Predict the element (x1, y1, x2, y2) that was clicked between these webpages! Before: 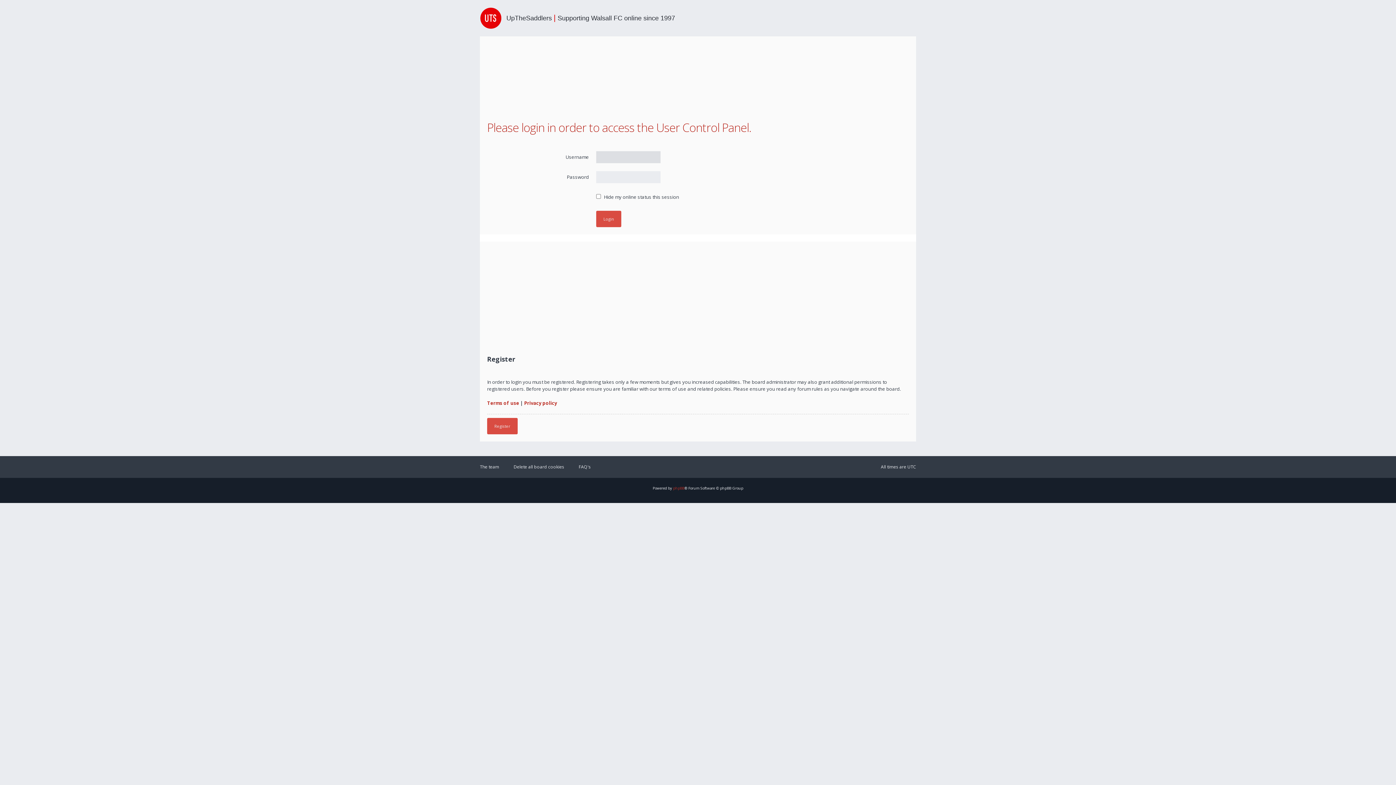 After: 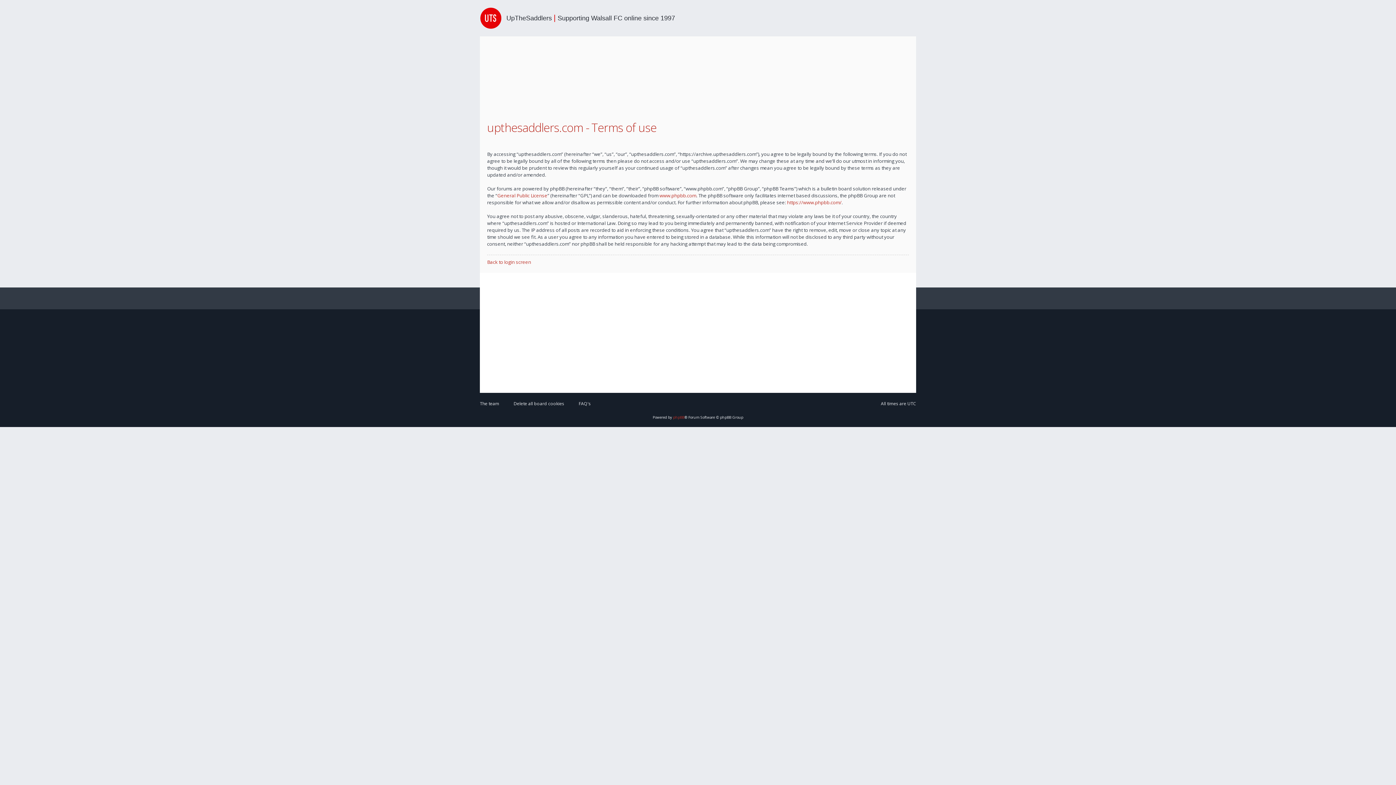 Action: bbox: (487, 400, 519, 406) label: Terms of use